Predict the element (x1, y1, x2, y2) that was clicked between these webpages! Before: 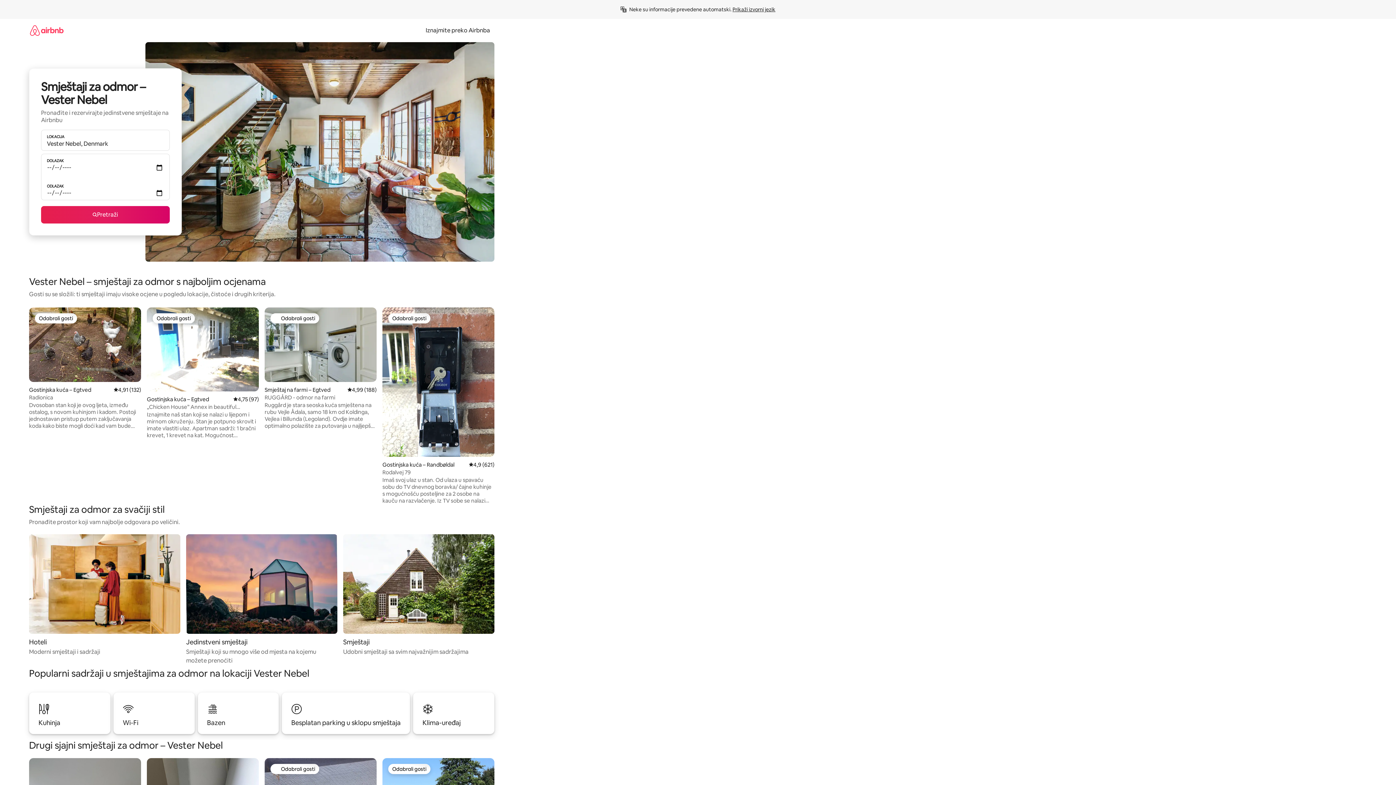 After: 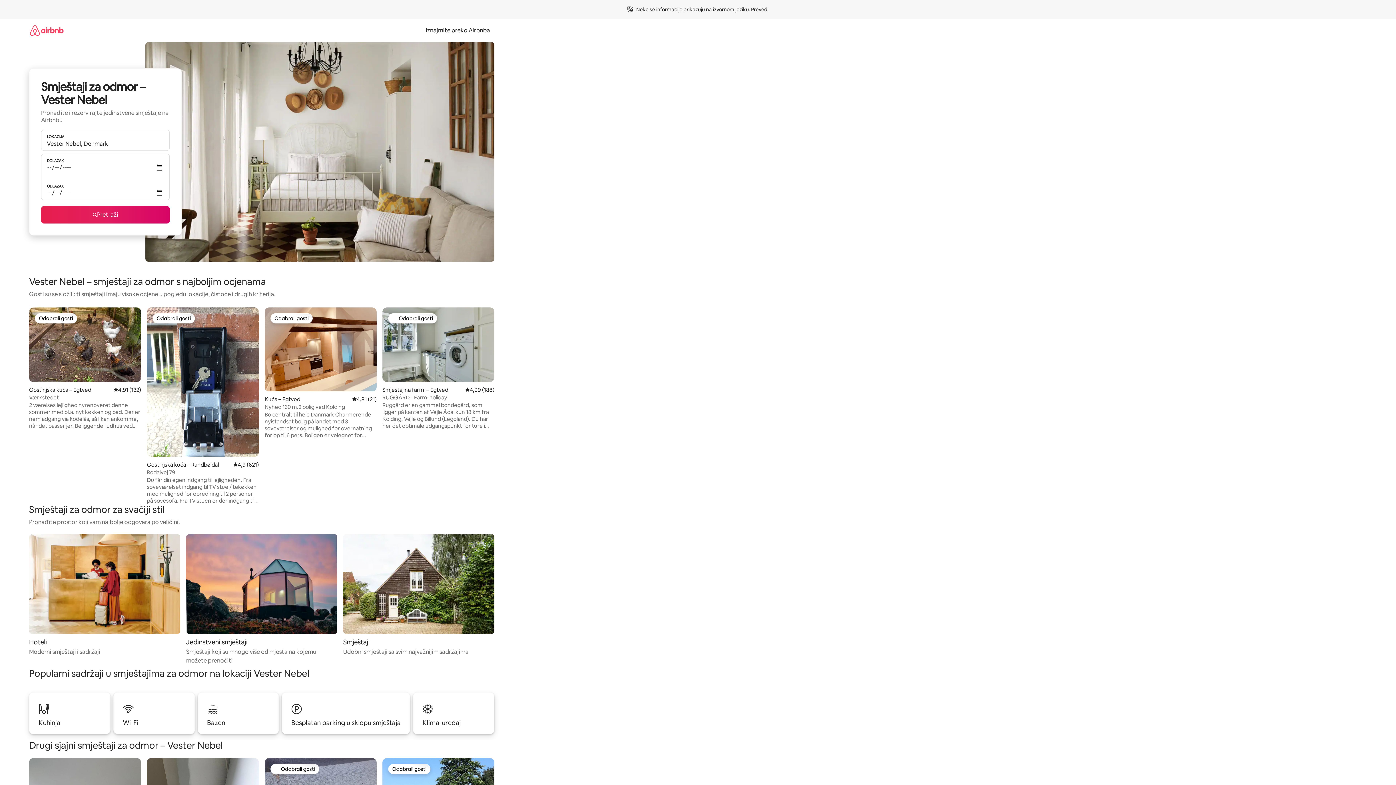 Action: bbox: (732, 6, 775, 12) label: Prikaži izvorni jezik